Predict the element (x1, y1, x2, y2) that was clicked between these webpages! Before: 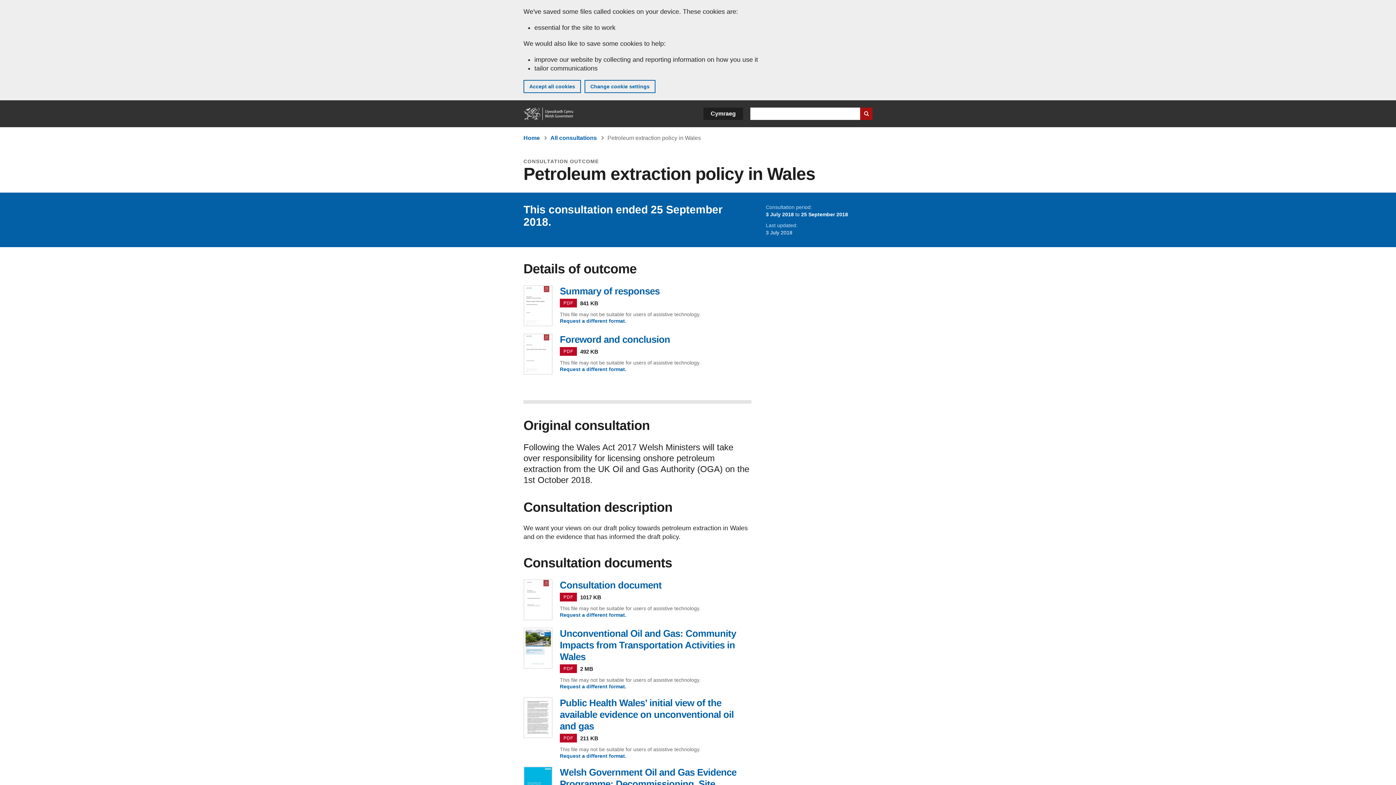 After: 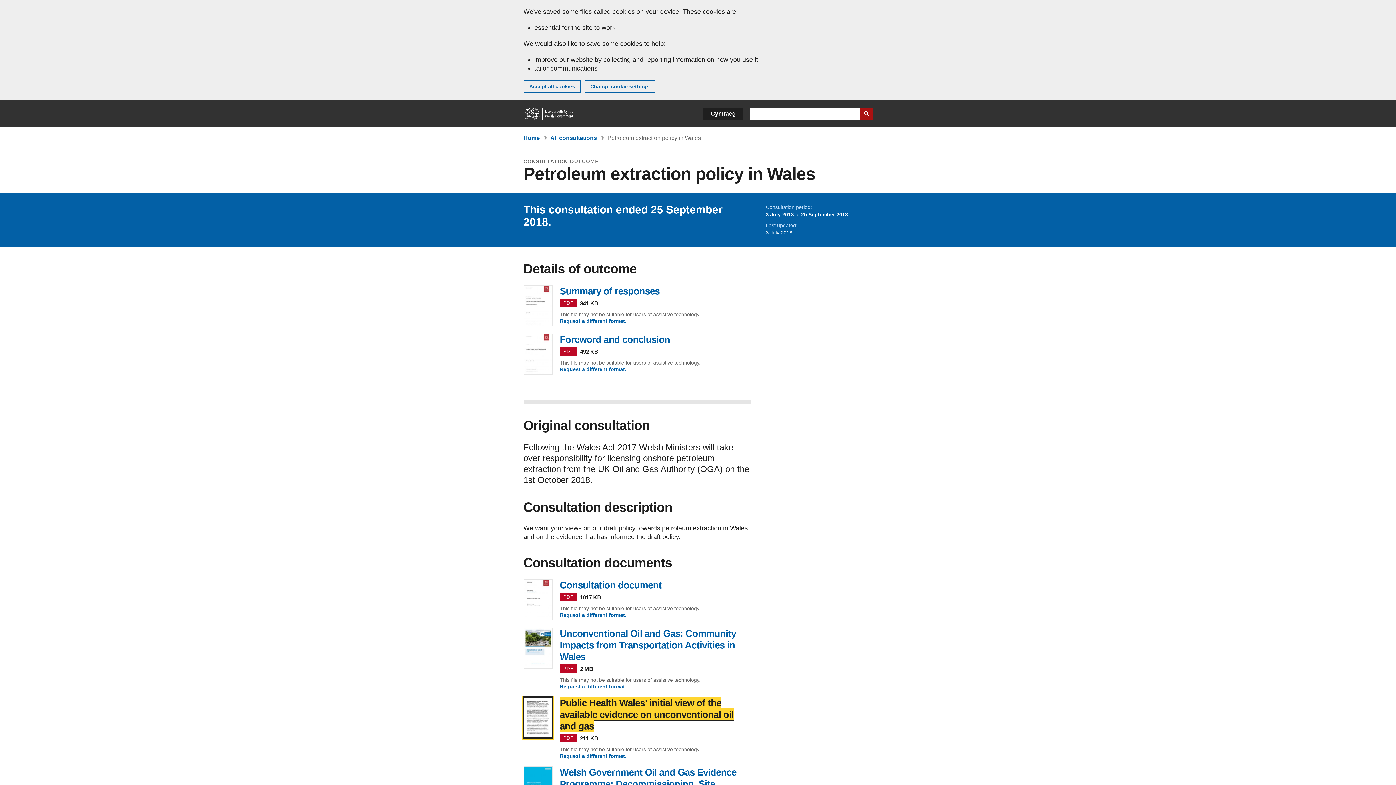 Action: label: Public Health Wales’ initial view of the available evidence on unconventional oil and gas
, file type: PDF, file size: 211 KB bbox: (523, 697, 751, 732)